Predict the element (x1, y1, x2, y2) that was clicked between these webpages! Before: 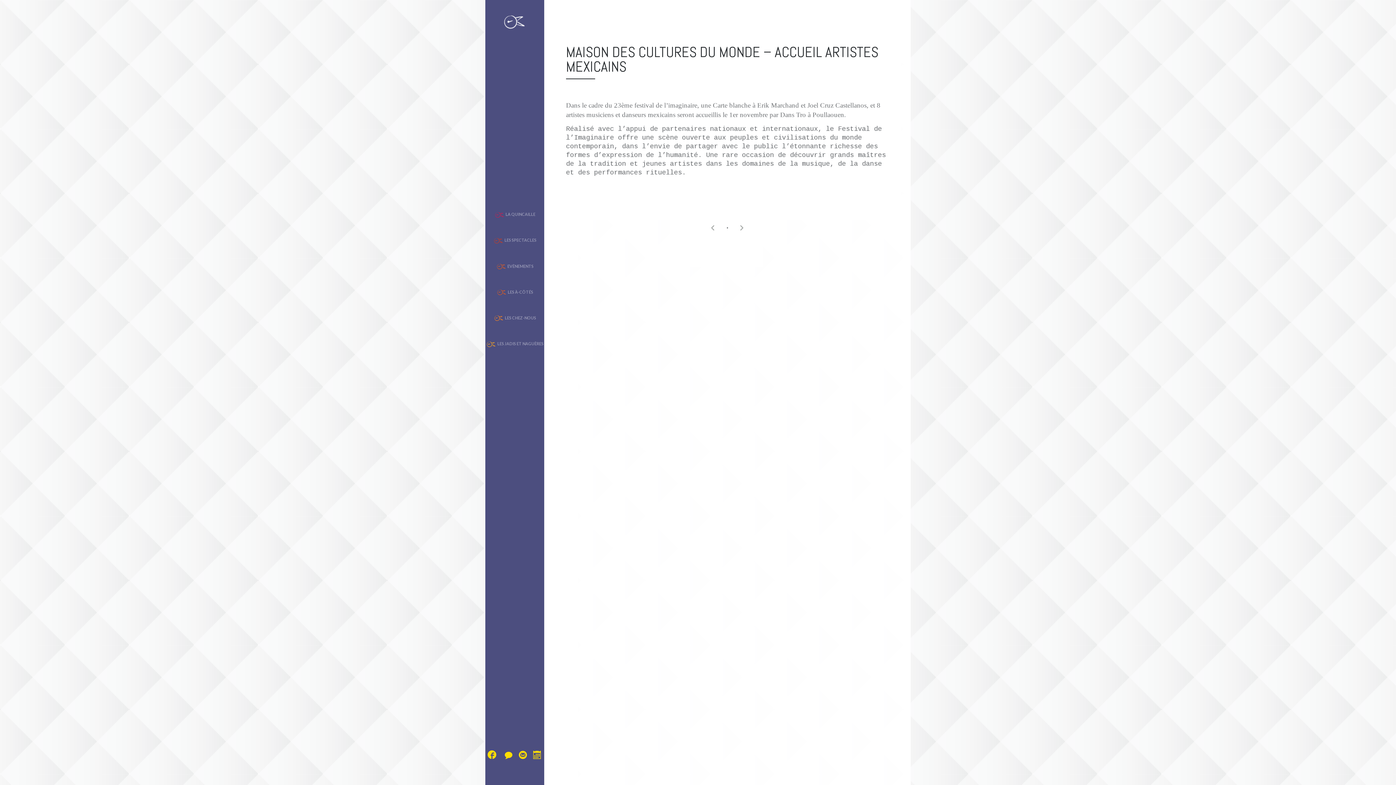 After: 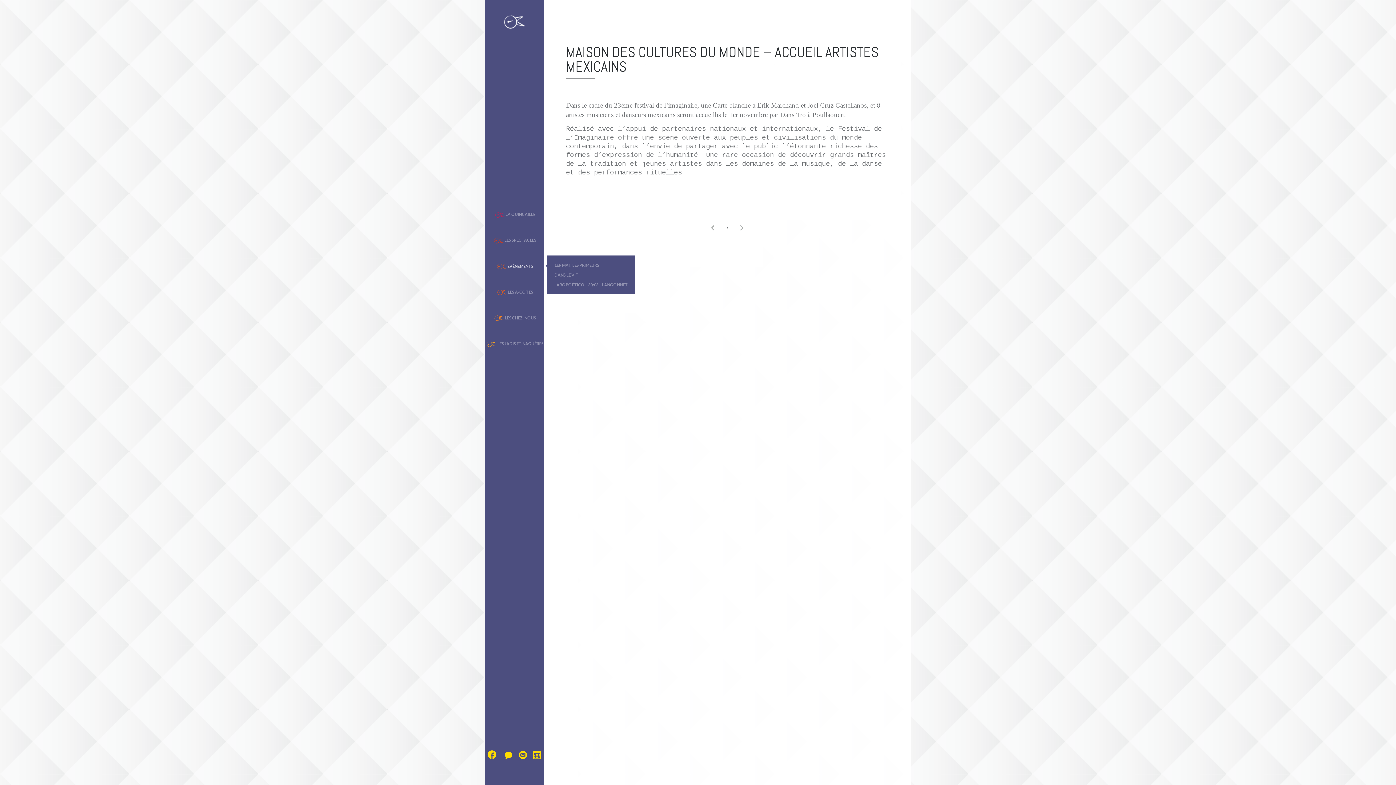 Action: label: EVÈNEMENTS bbox: (495, 253, 533, 279)